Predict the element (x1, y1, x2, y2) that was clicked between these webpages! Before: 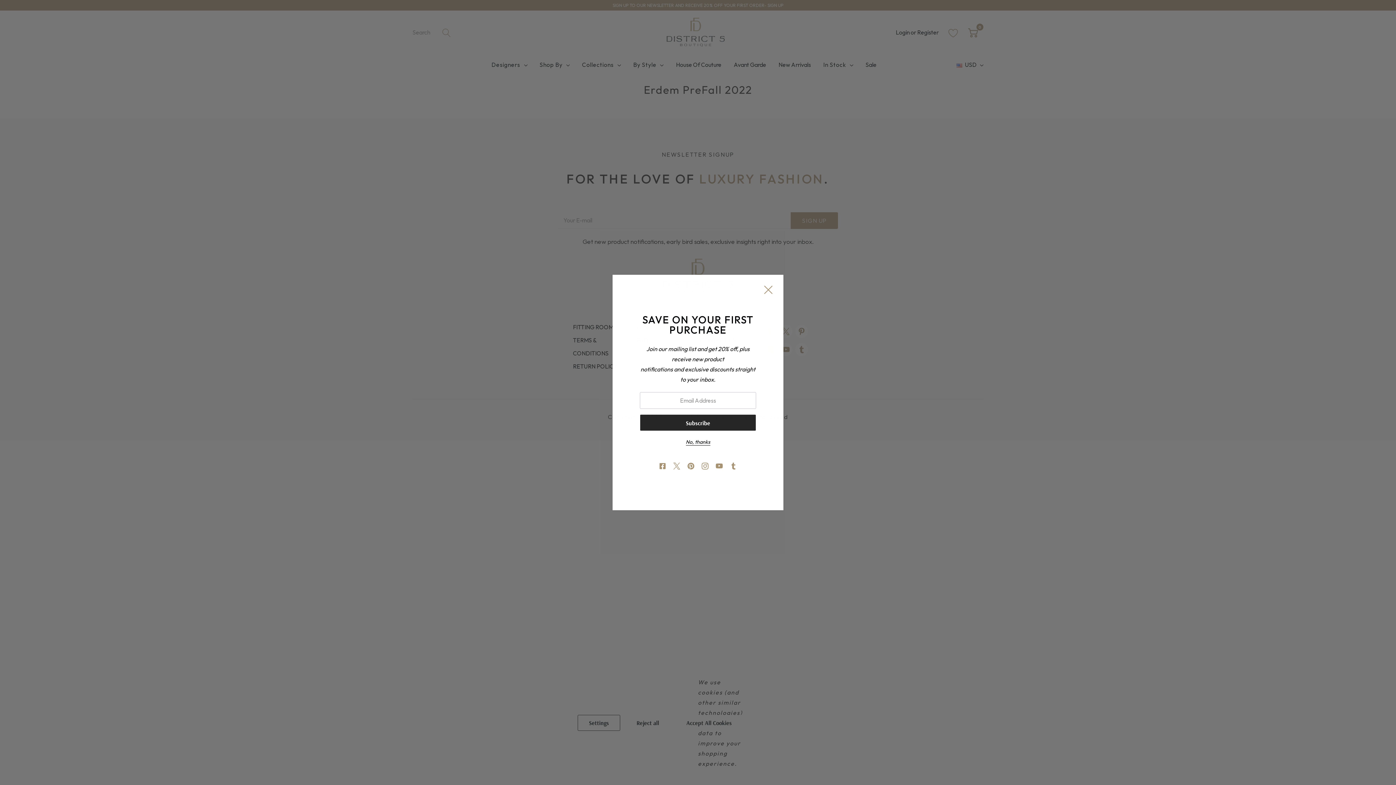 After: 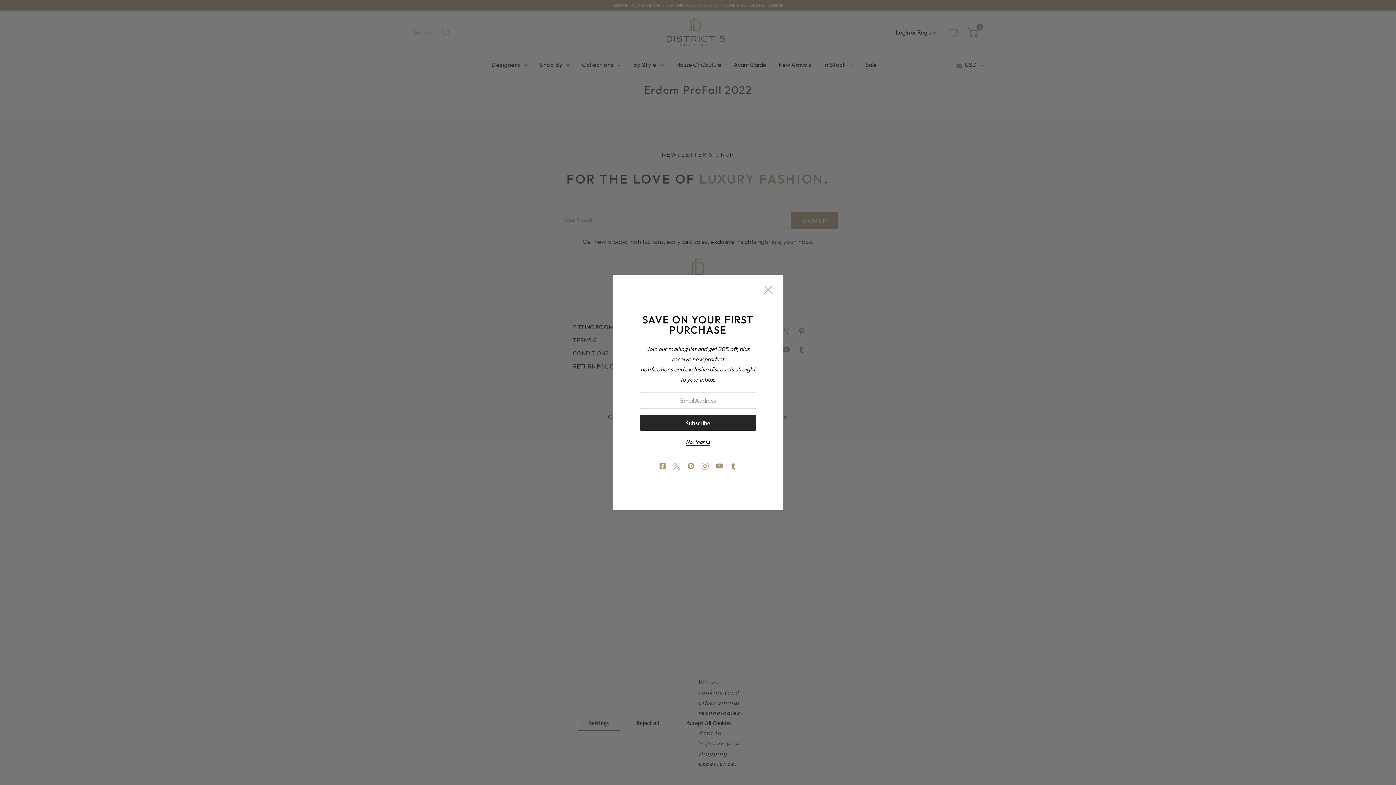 Action: bbox: (658, 462, 666, 470)